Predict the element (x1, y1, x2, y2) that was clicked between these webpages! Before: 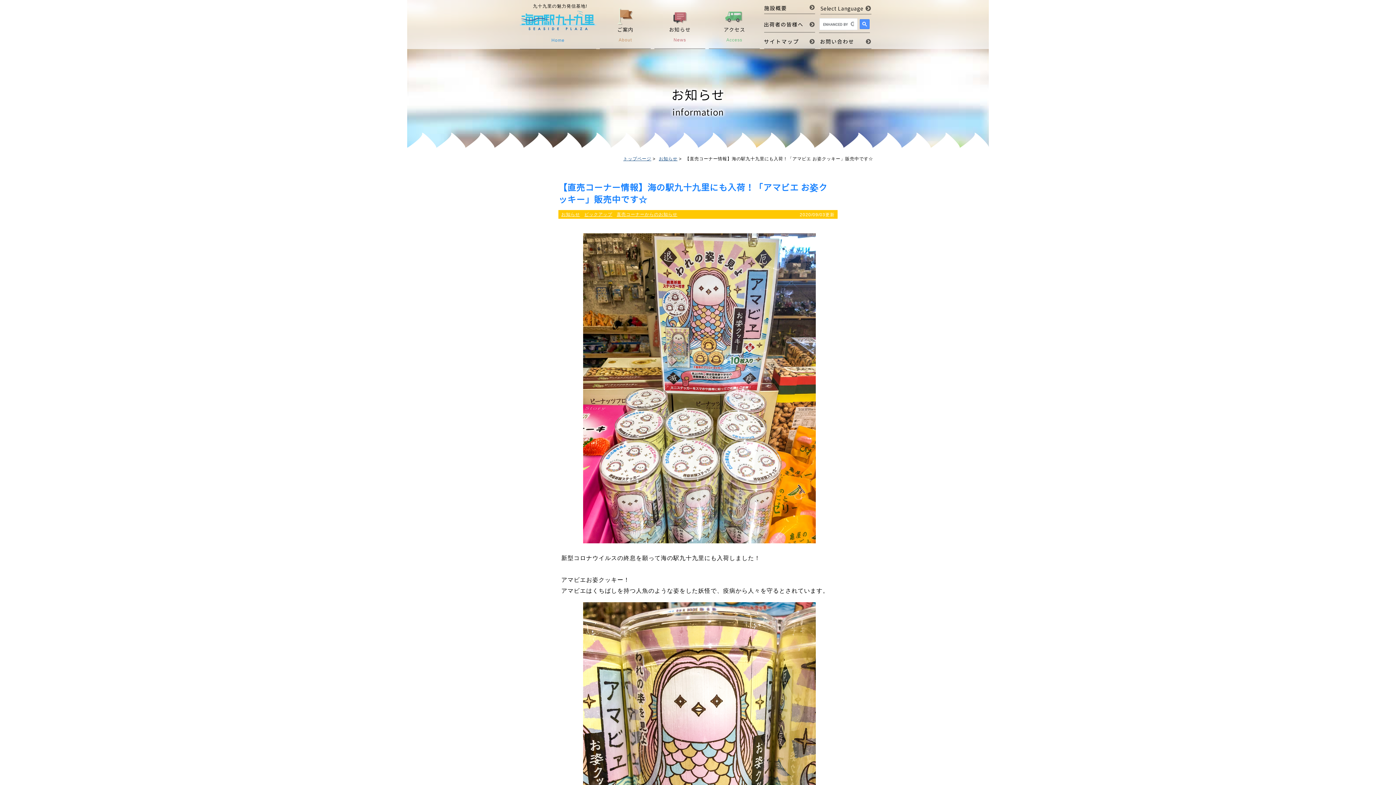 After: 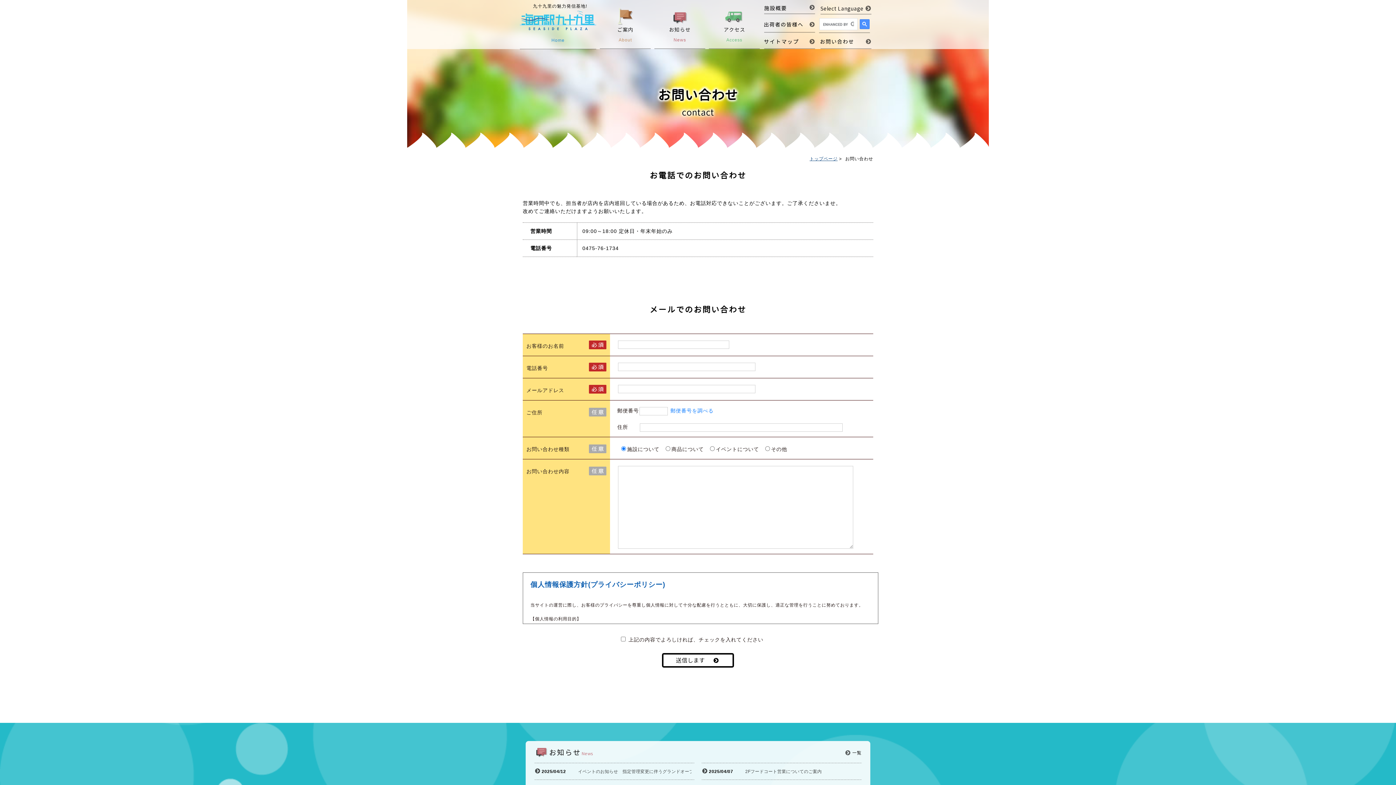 Action: bbox: (820, 38, 853, 45)